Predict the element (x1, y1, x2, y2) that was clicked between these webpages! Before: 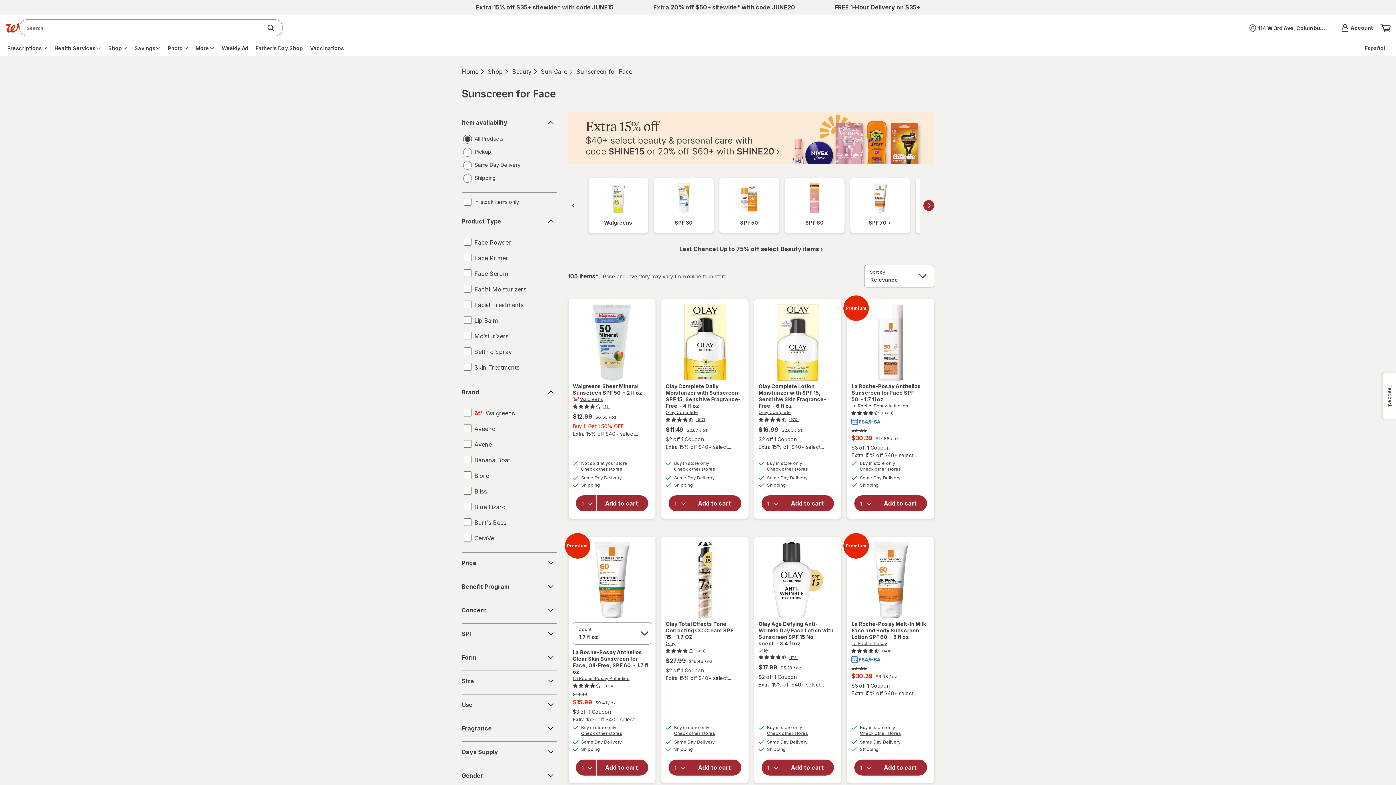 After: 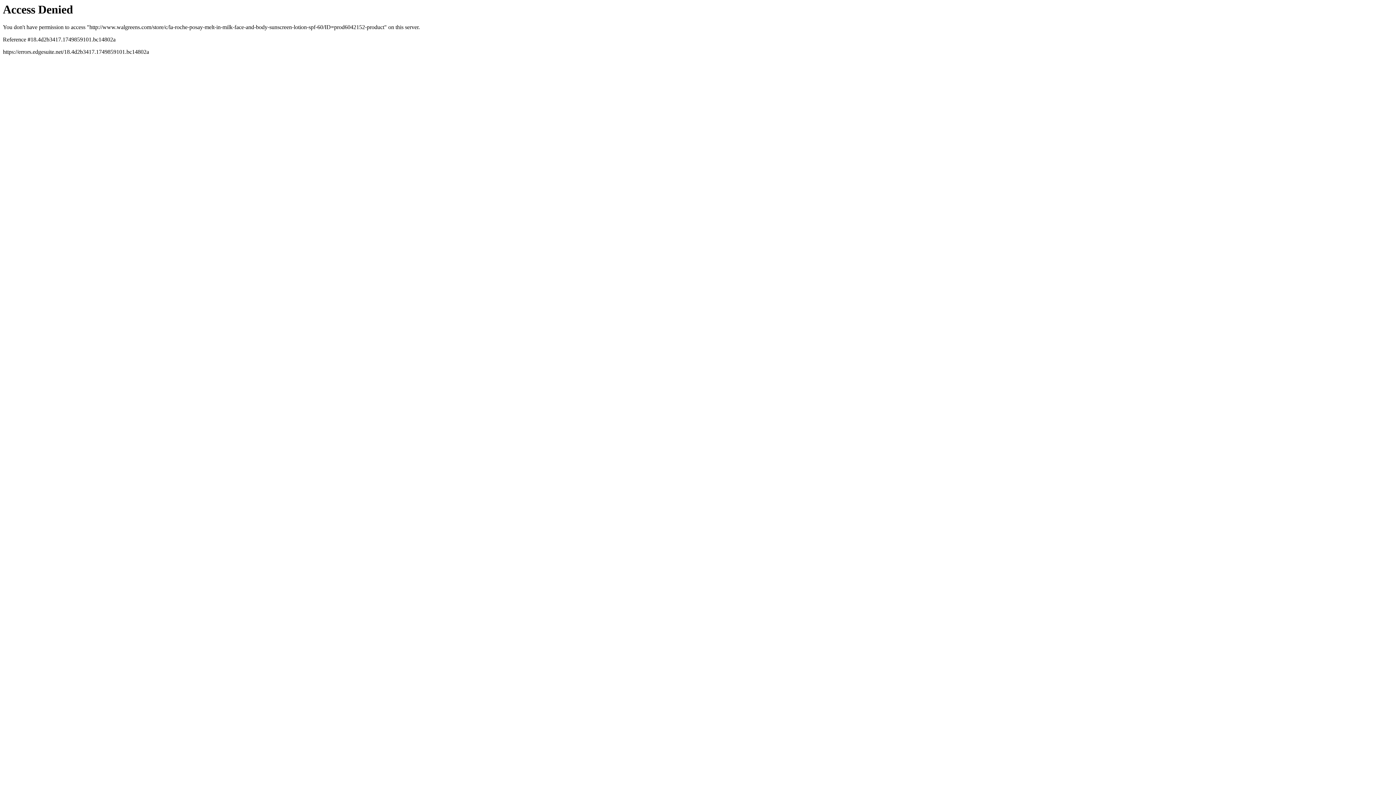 Action: bbox: (851, 541, 930, 619)